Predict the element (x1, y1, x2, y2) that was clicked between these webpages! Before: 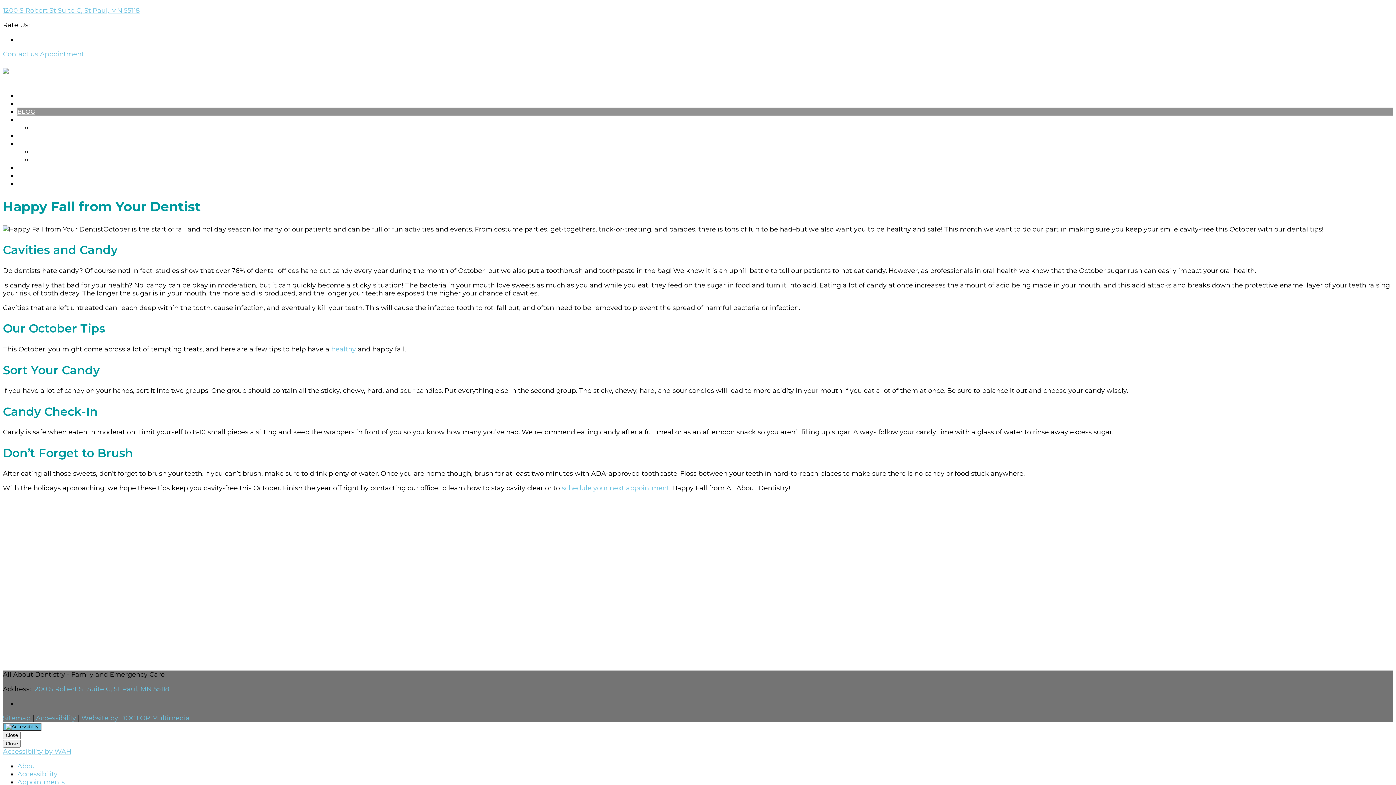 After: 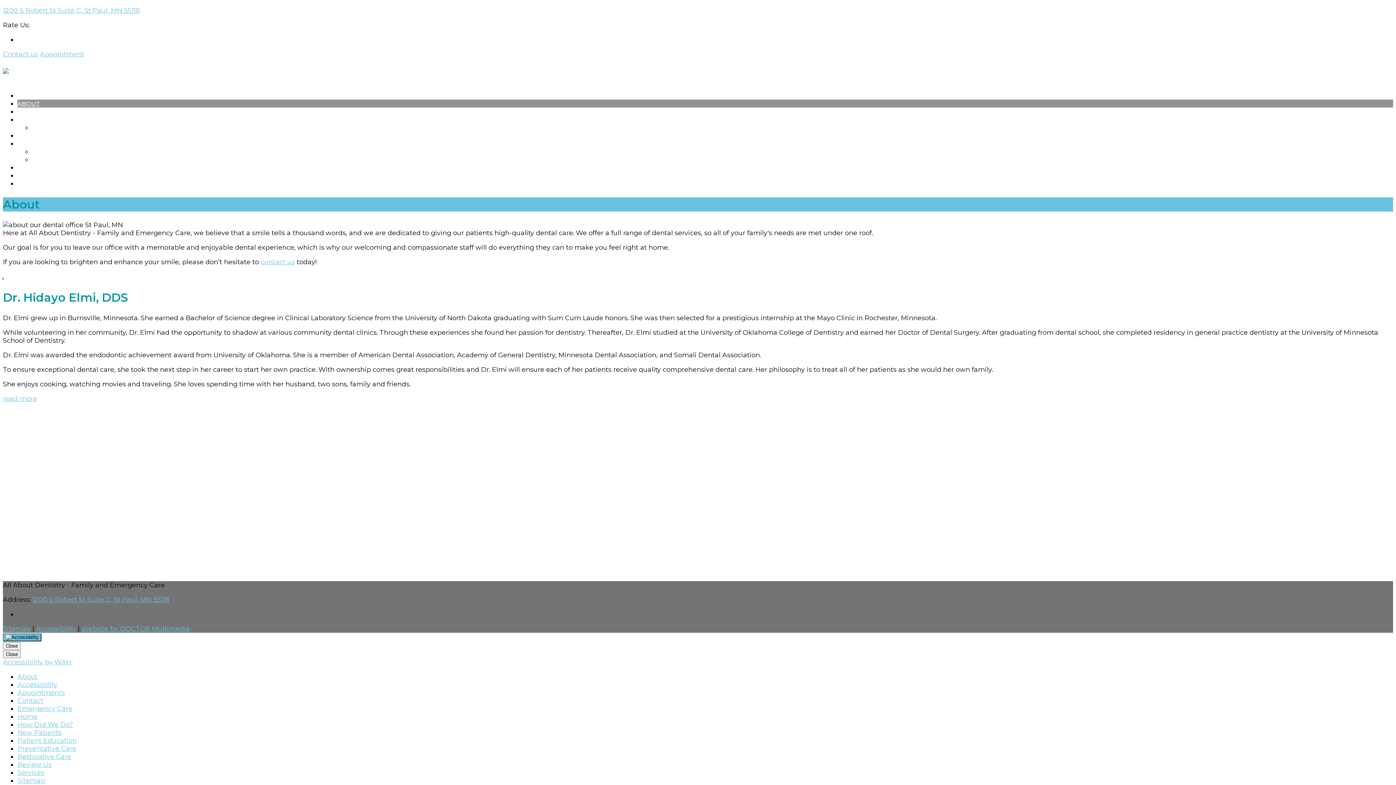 Action: label: About bbox: (17, 762, 37, 770)